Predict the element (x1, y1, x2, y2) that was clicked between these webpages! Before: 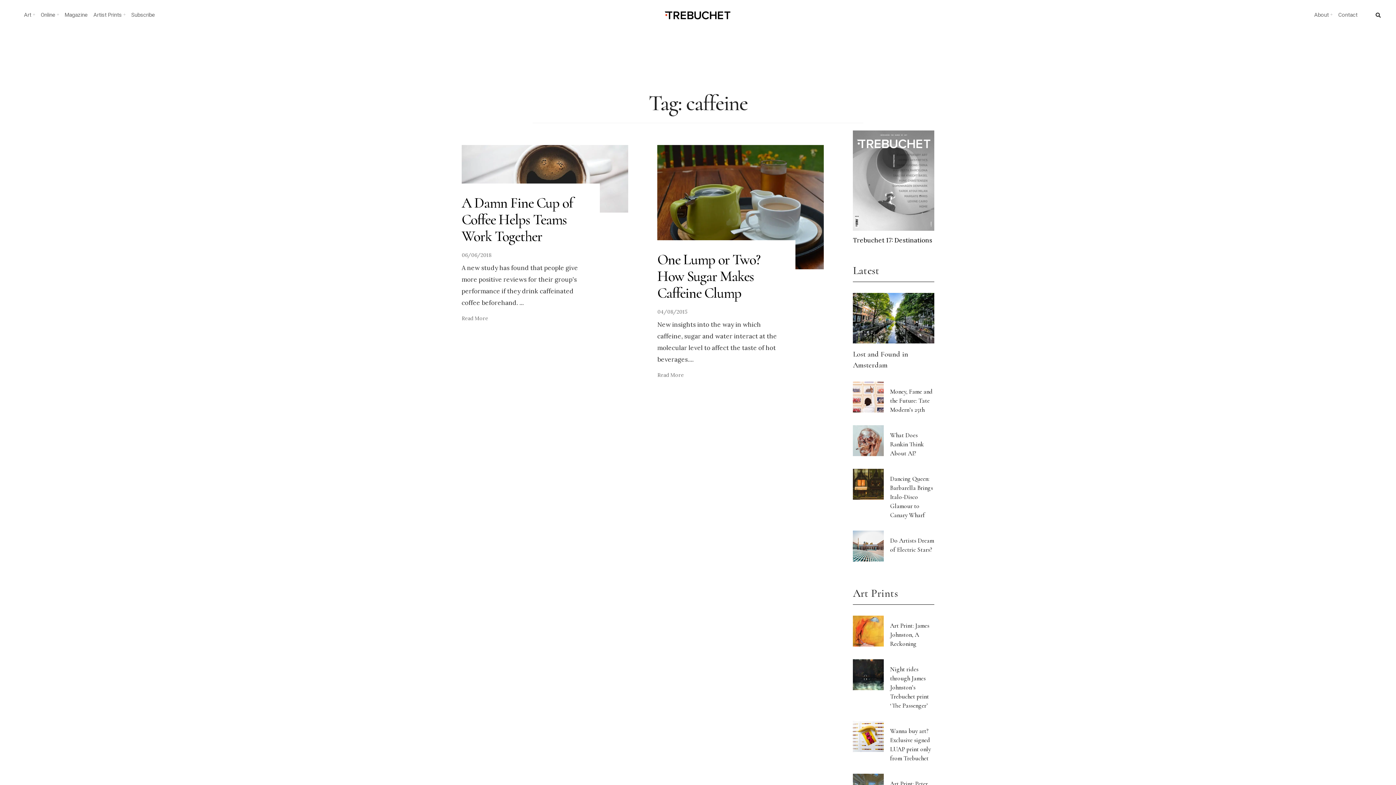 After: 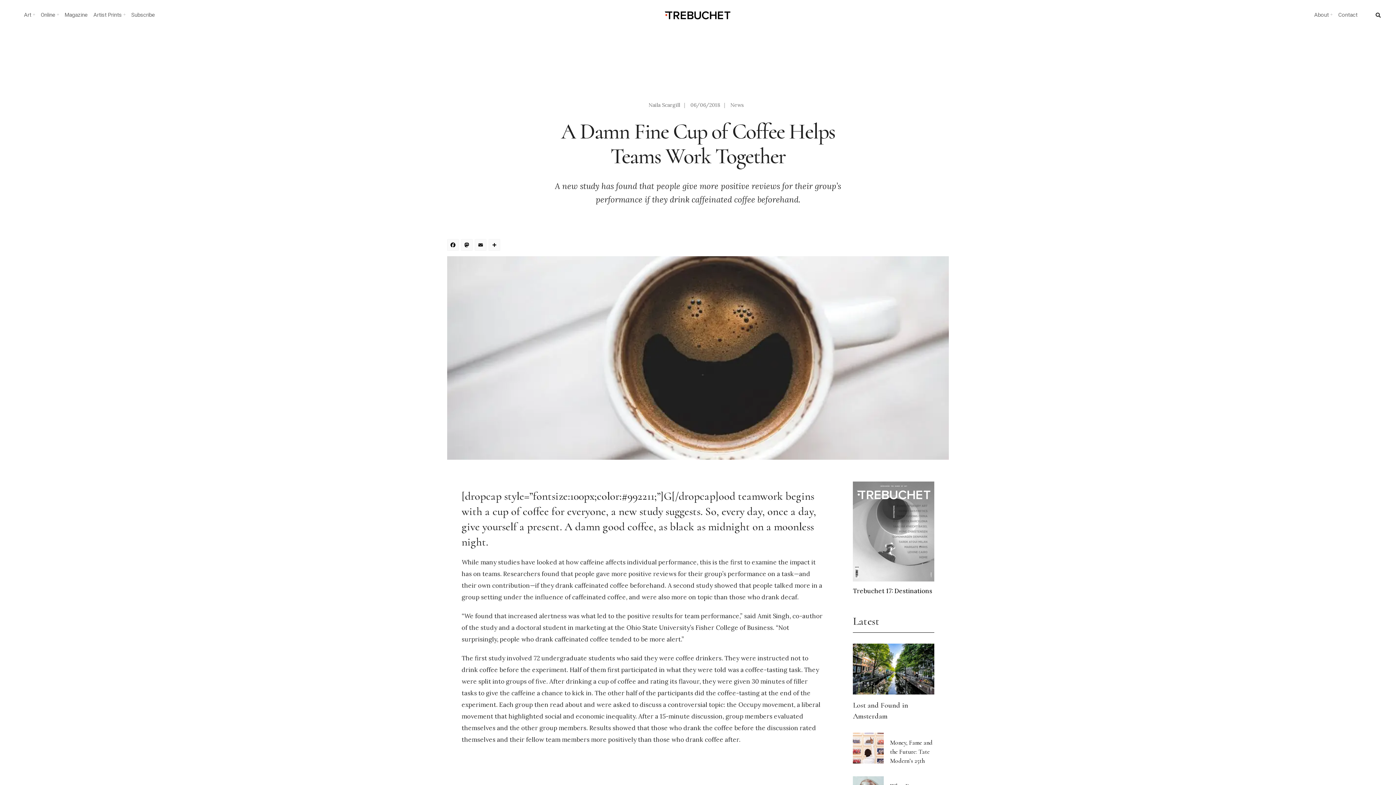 Action: bbox: (461, 145, 628, 212)